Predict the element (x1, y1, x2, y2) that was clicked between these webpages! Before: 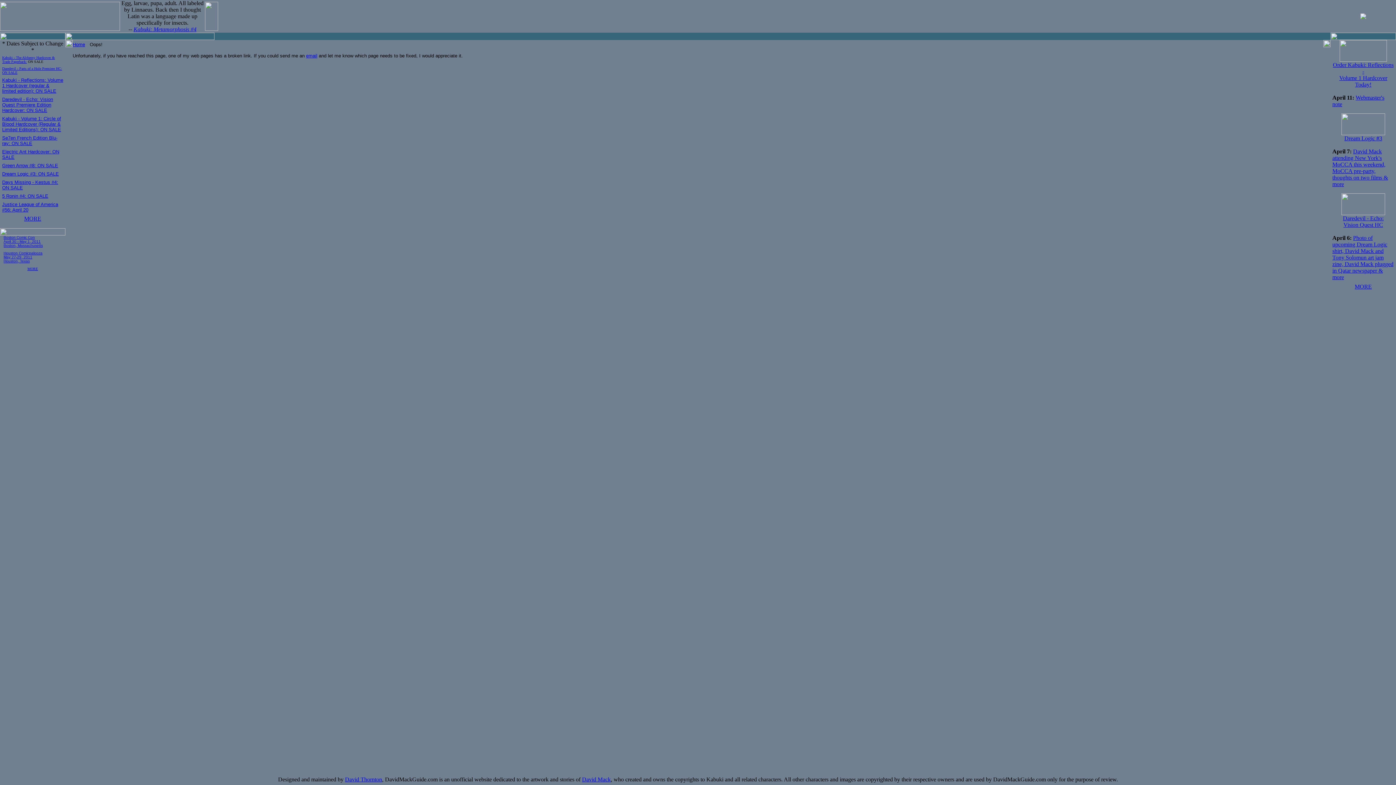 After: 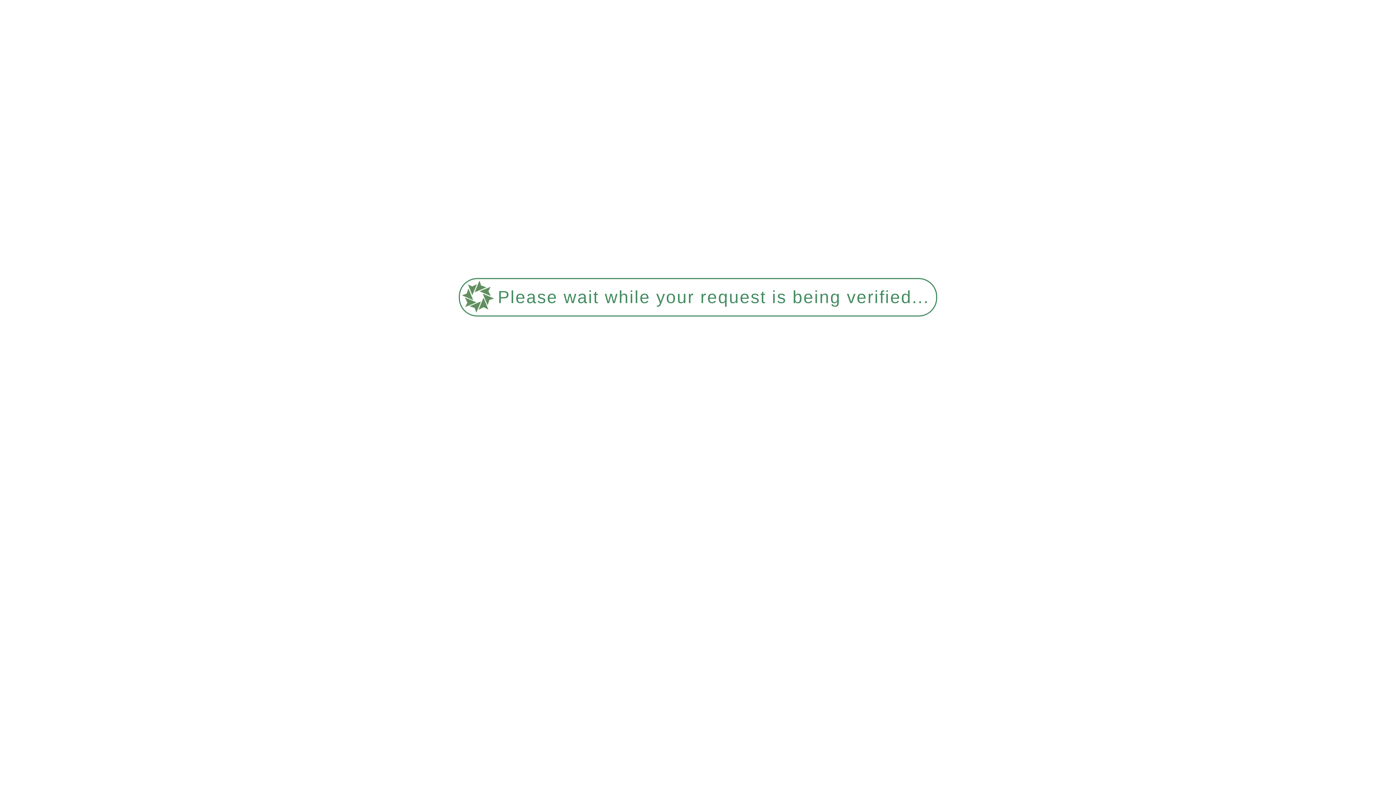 Action: bbox: (1360, 12, 1366, 18)